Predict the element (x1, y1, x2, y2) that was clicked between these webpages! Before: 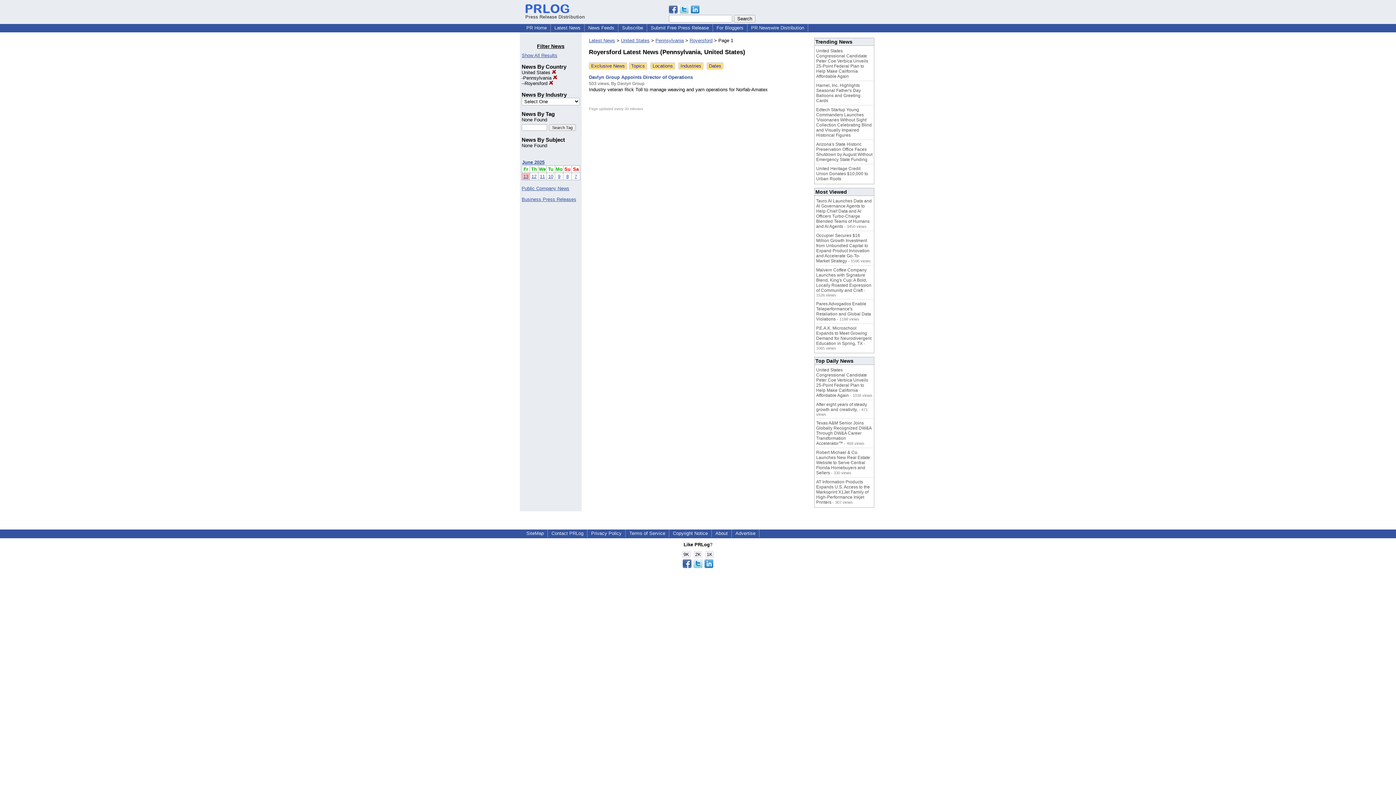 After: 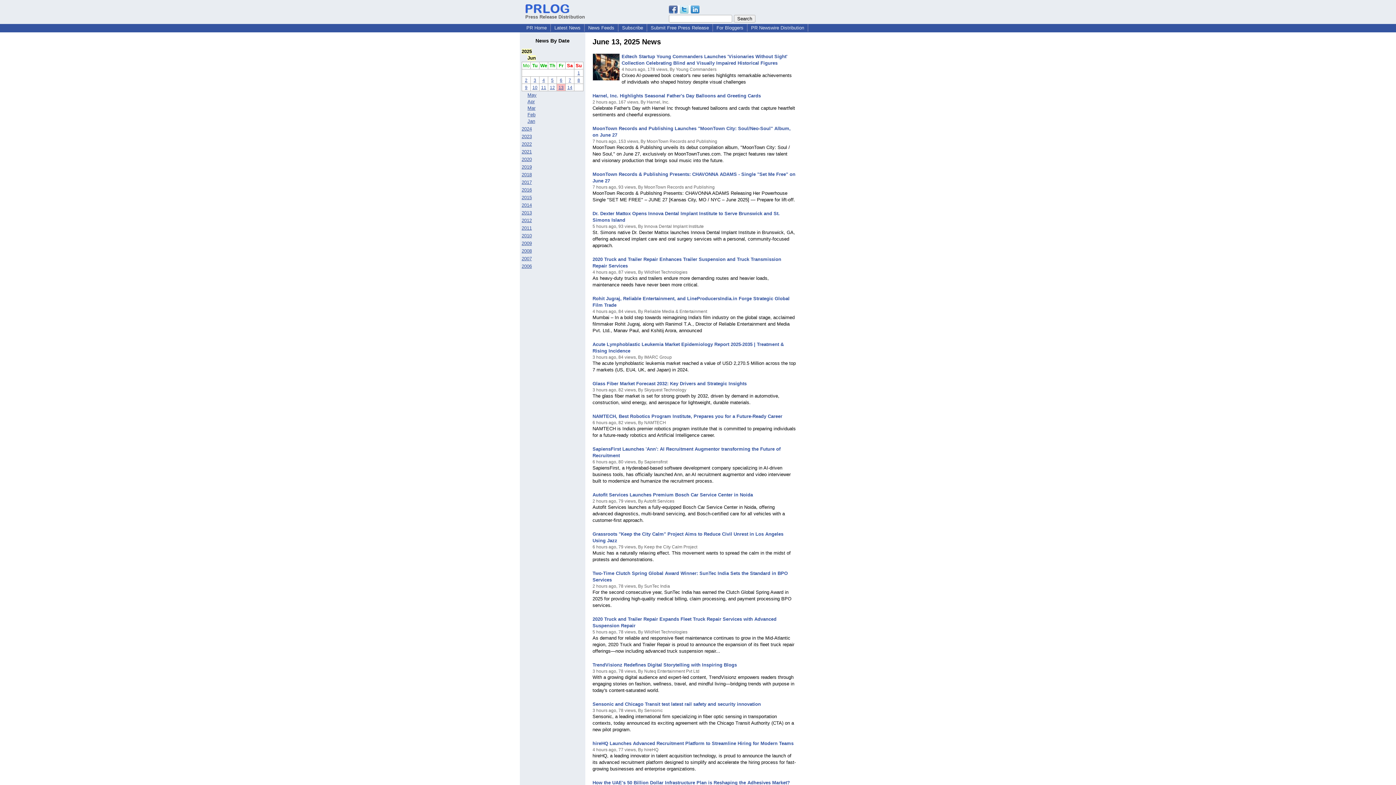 Action: bbox: (523, 173, 528, 179) label: 13